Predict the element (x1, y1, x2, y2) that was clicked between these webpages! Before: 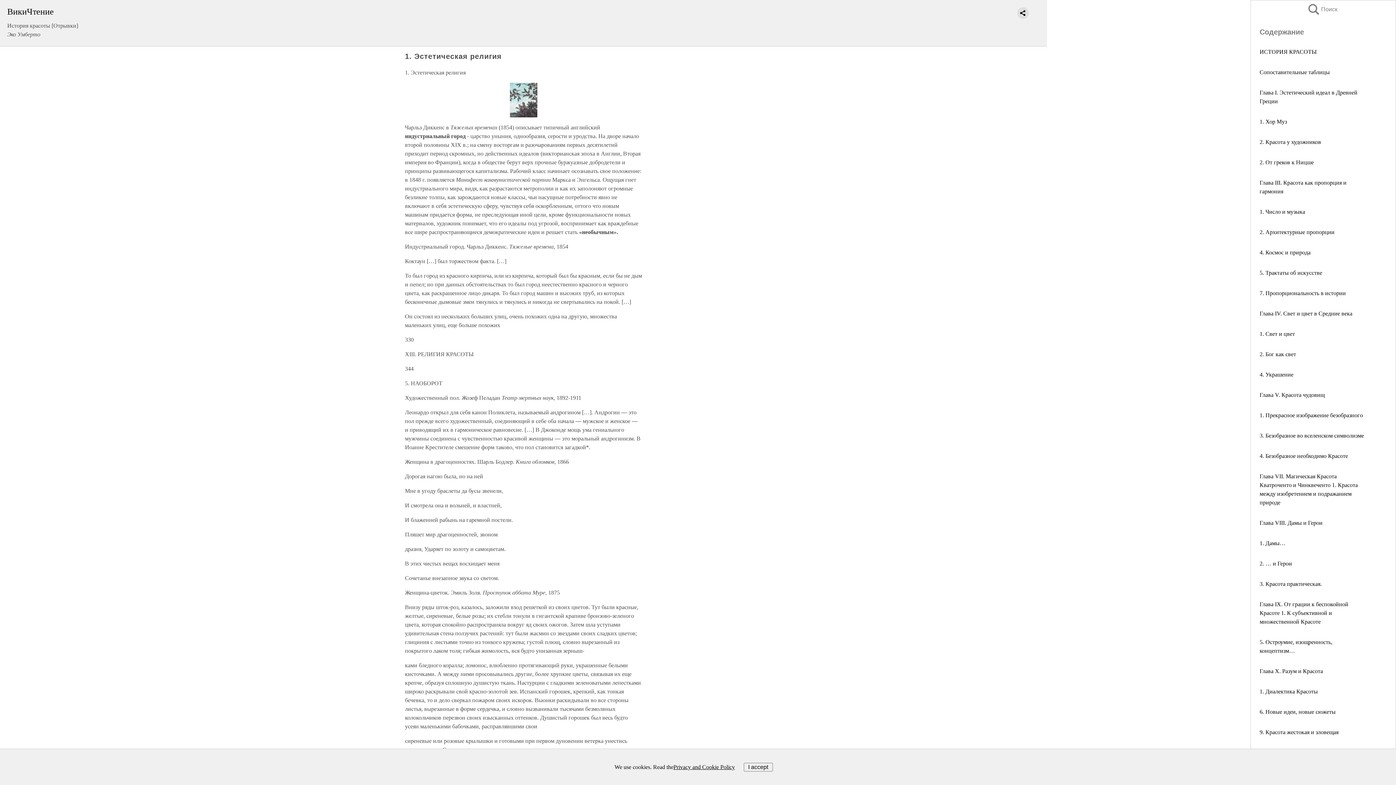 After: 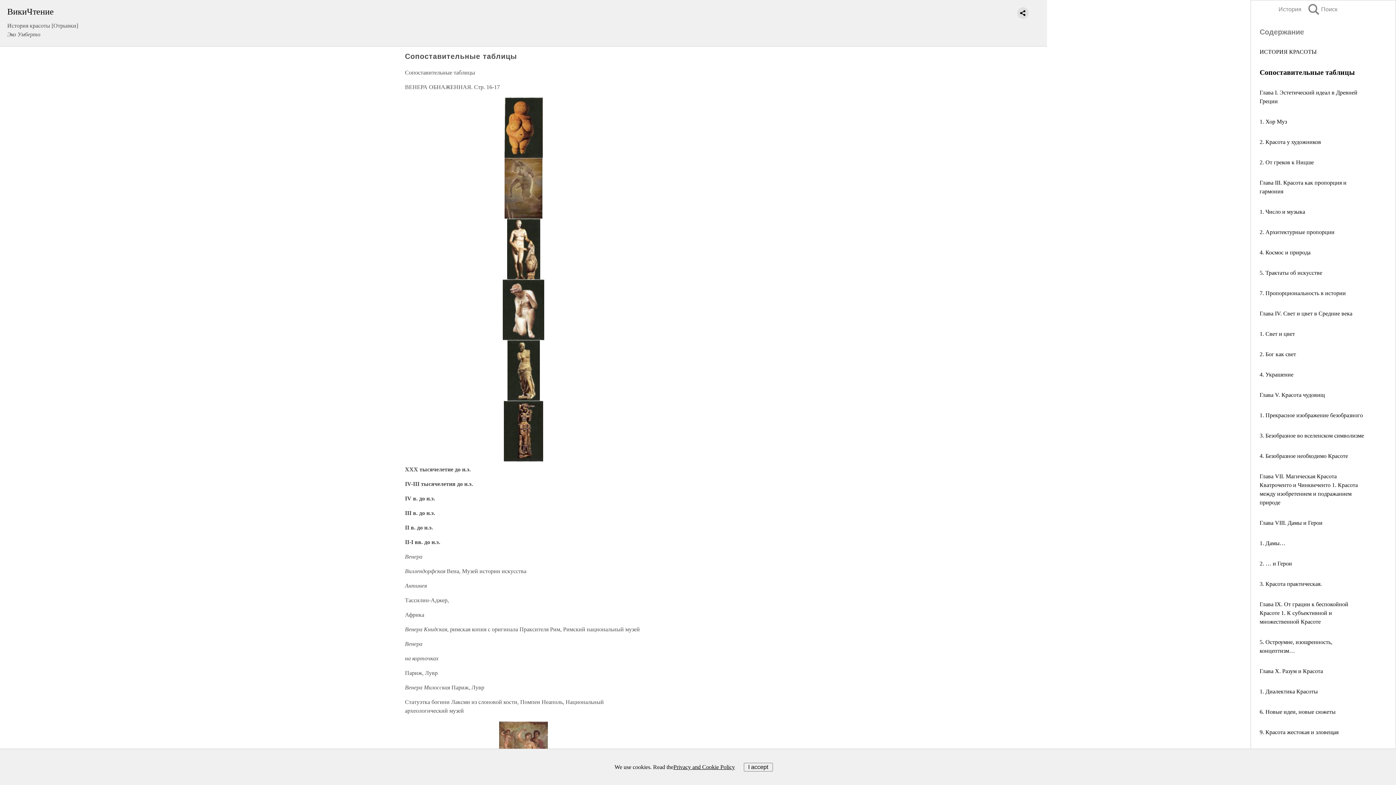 Action: bbox: (1260, 69, 1330, 75) label: Сопоставительные таблицы